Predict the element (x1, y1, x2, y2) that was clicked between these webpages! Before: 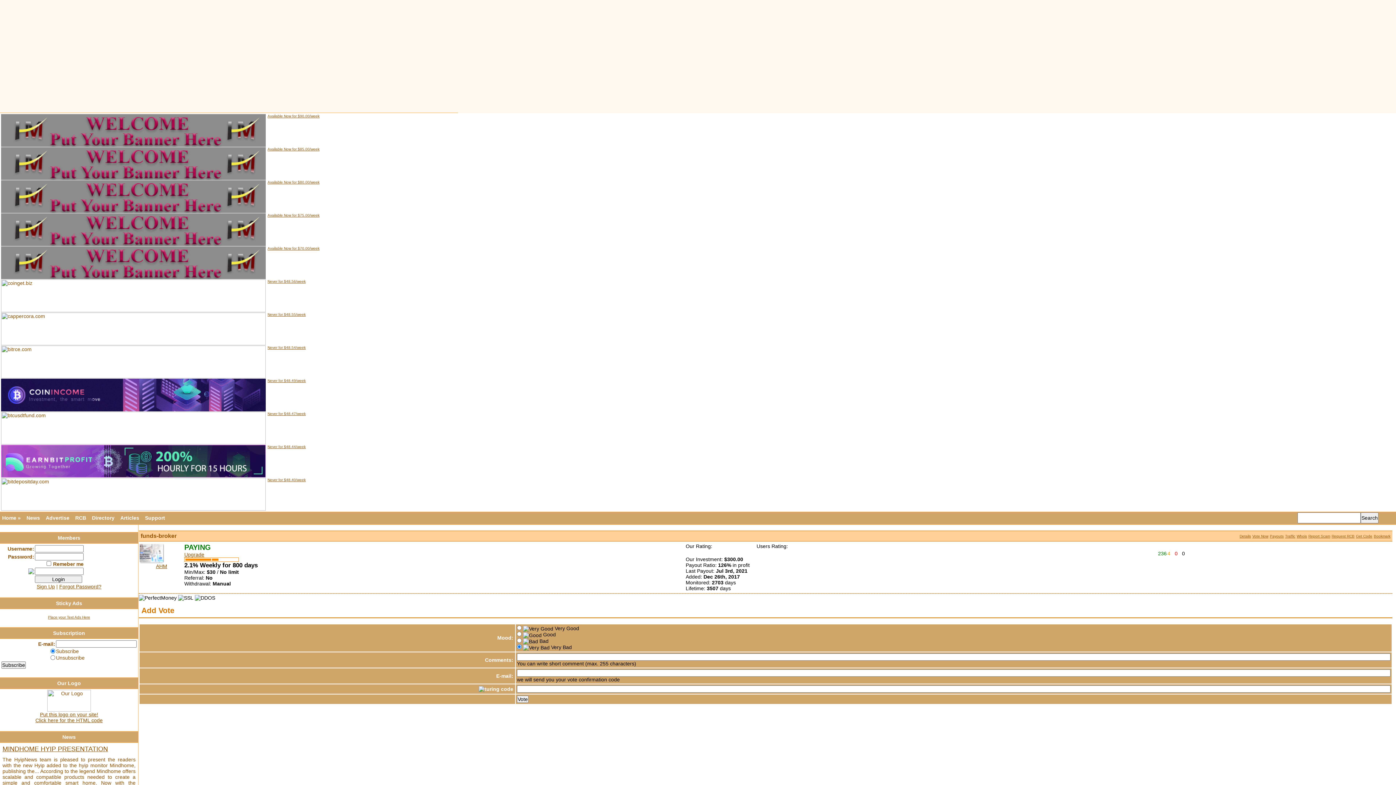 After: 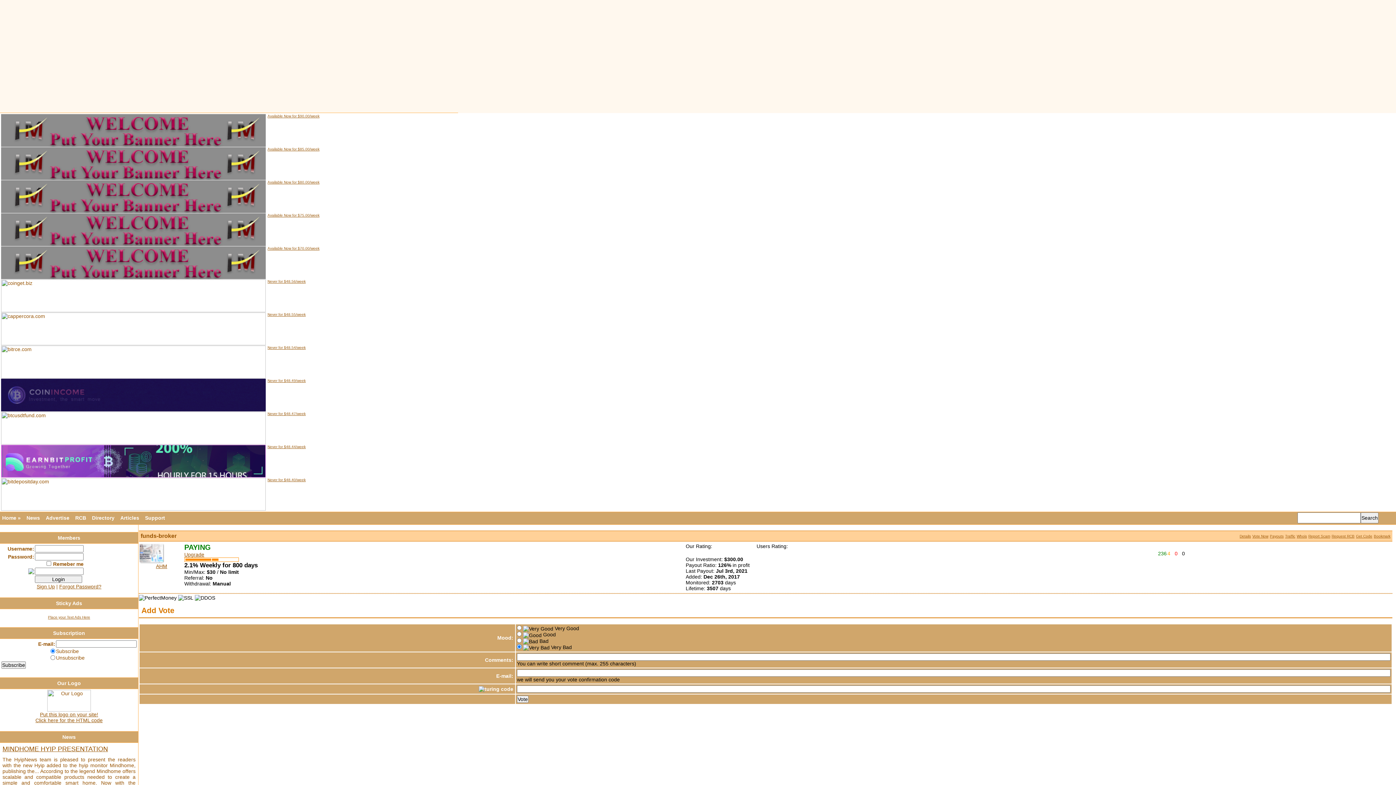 Action: bbox: (1, 114, 265, 146)